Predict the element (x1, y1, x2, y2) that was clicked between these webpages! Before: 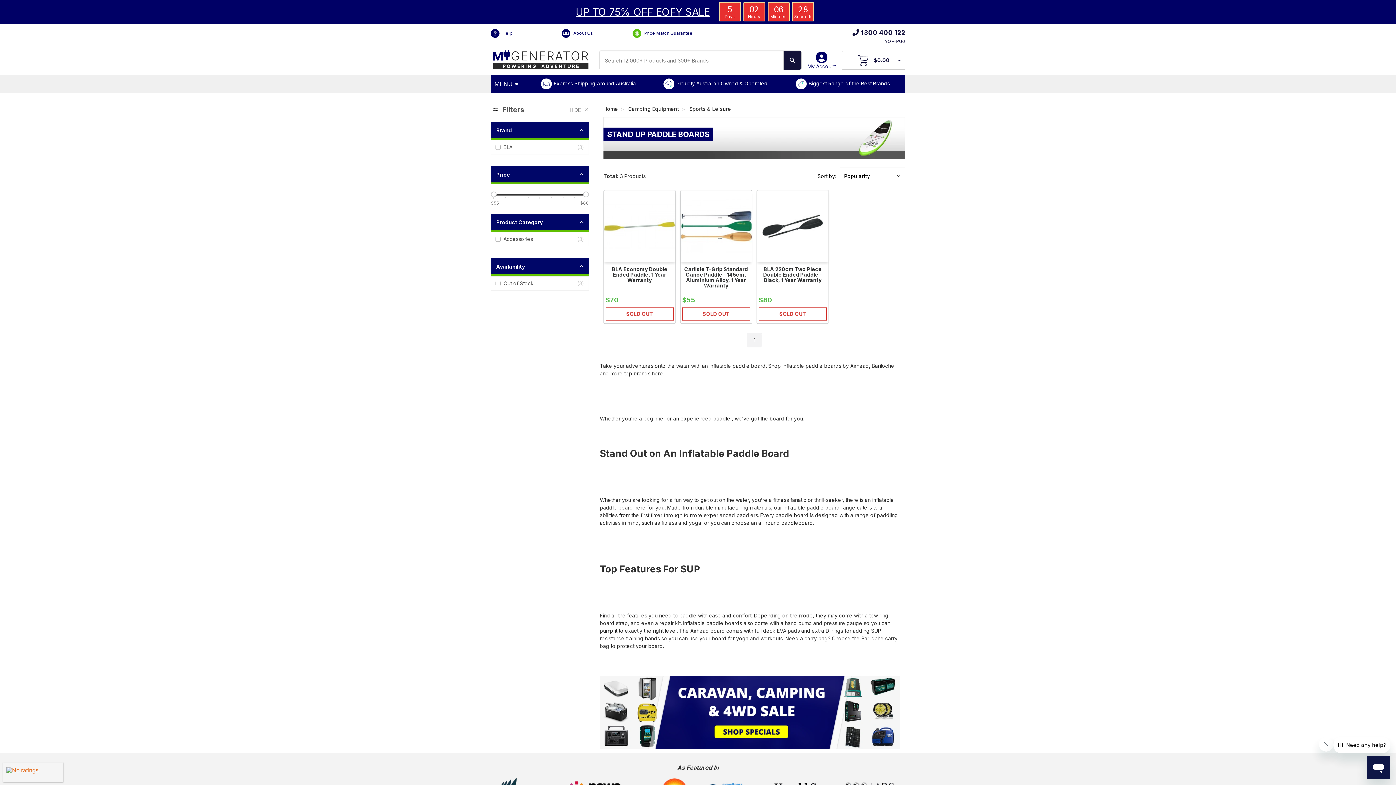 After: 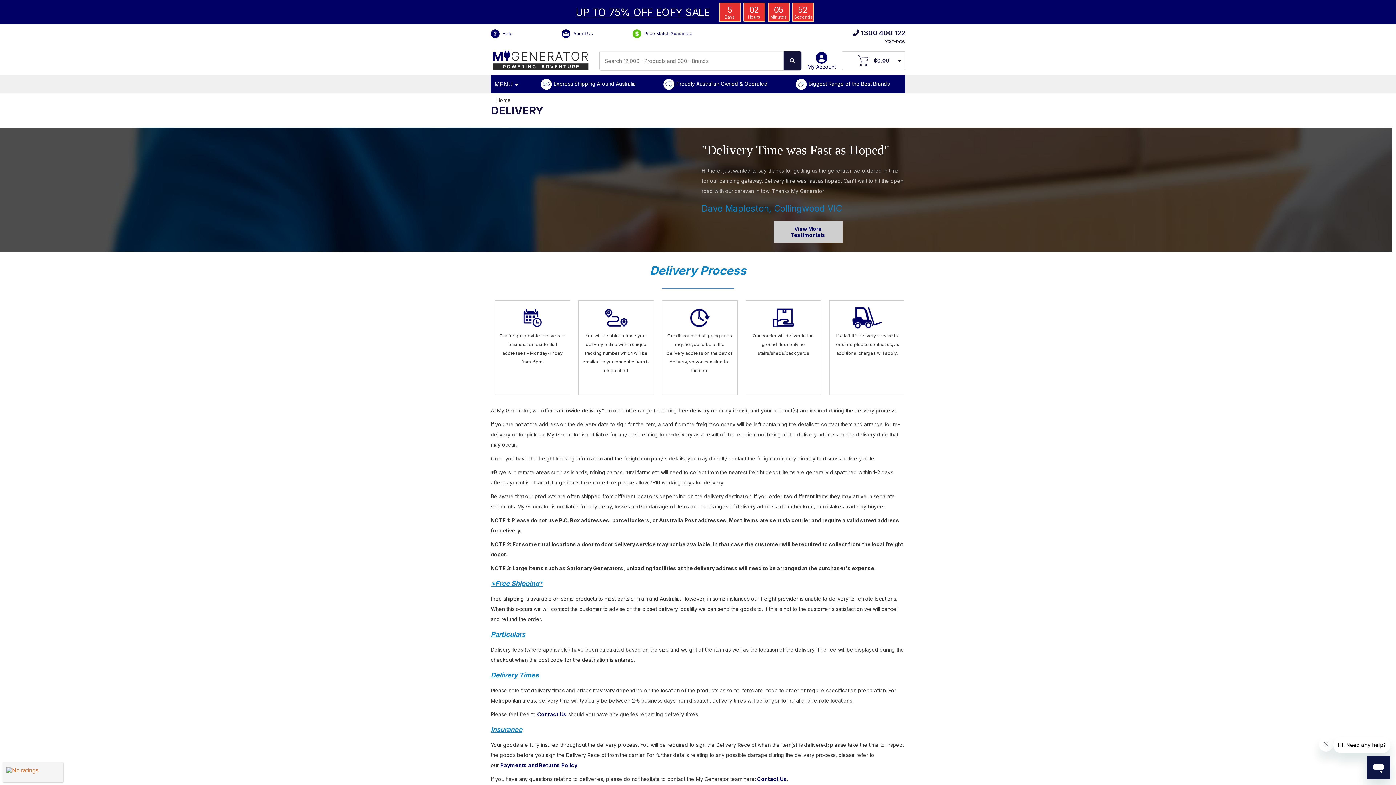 Action: bbox: (553, 80, 636, 86) label: Express Shipping Around Australia